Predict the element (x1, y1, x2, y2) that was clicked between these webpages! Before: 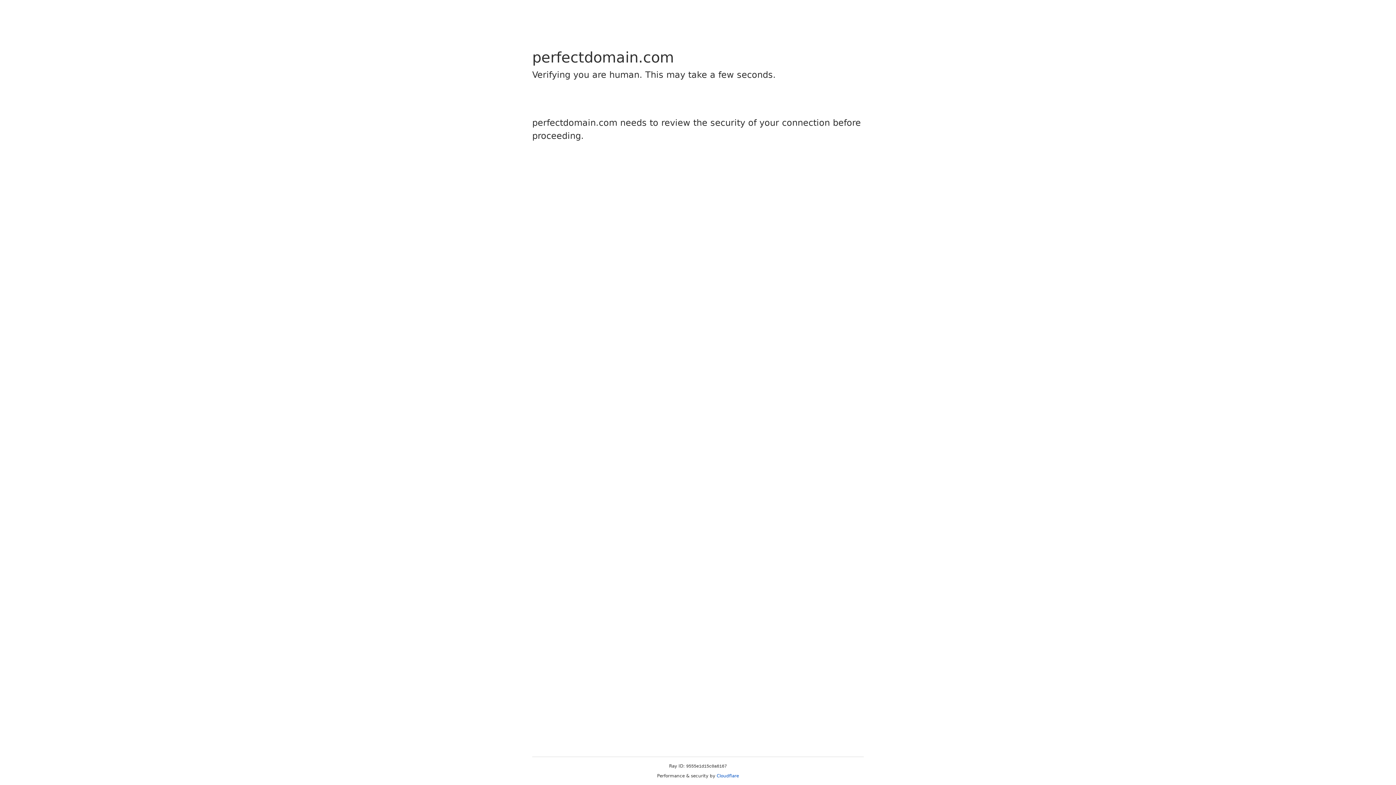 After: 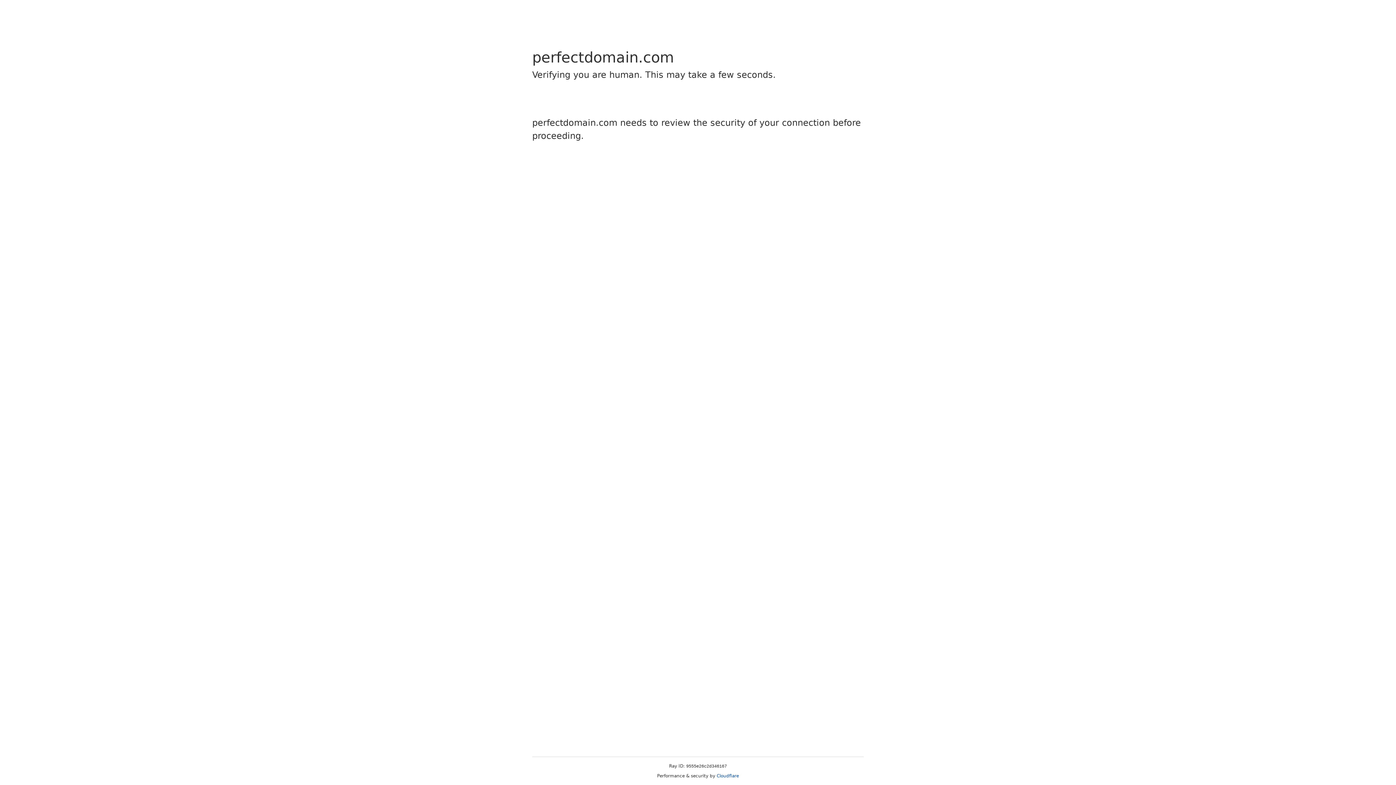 Action: bbox: (716, 773, 739, 778) label: Cloudflare